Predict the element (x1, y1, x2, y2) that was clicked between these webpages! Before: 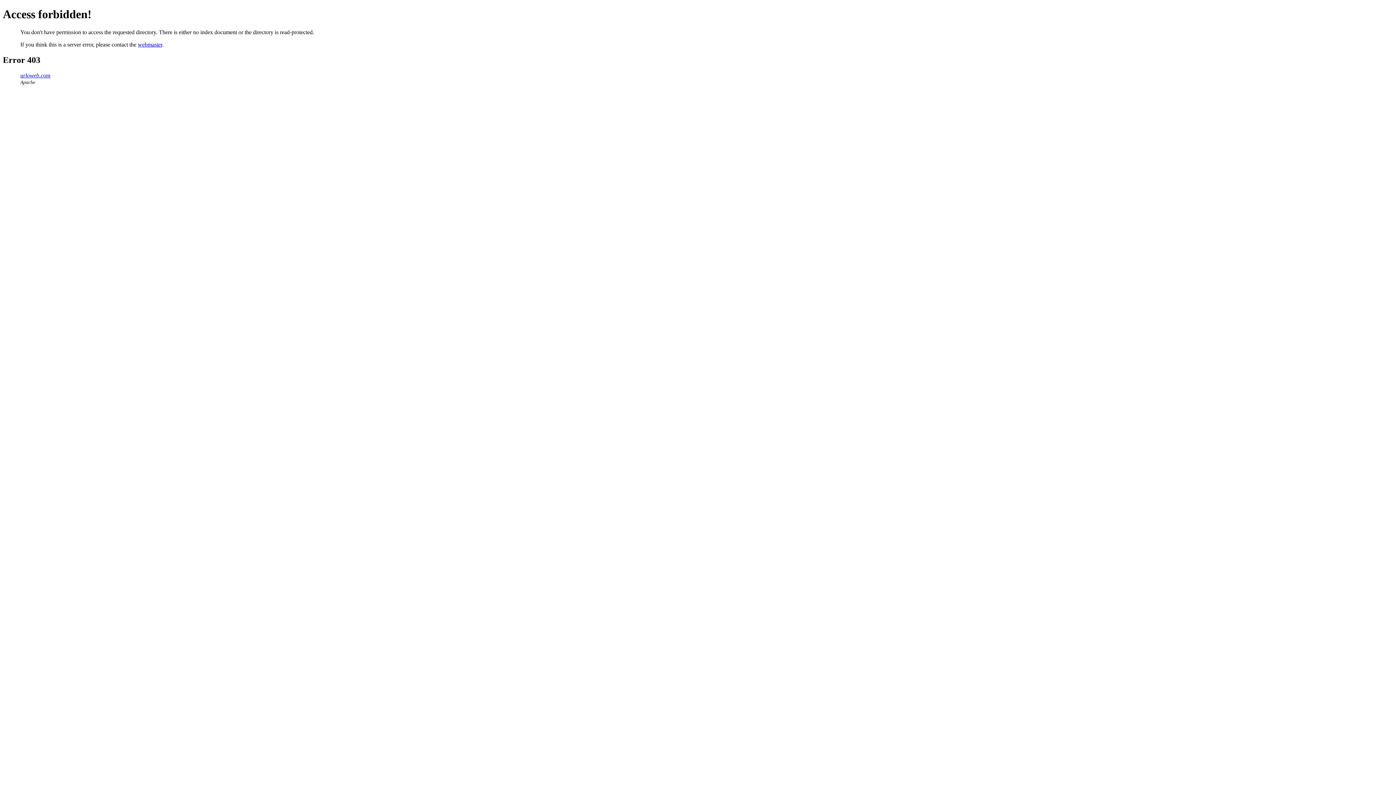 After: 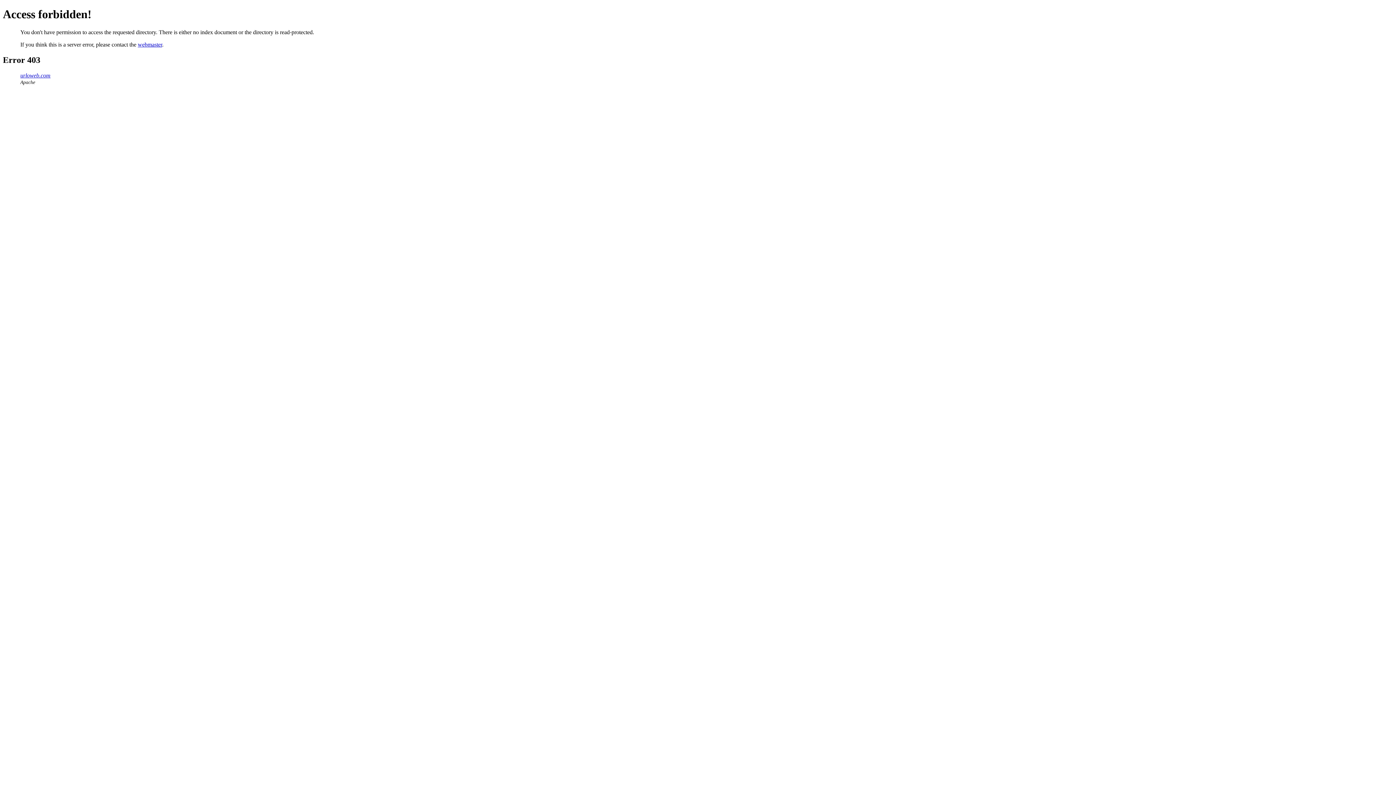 Action: label: urloweb.com bbox: (20, 72, 50, 78)